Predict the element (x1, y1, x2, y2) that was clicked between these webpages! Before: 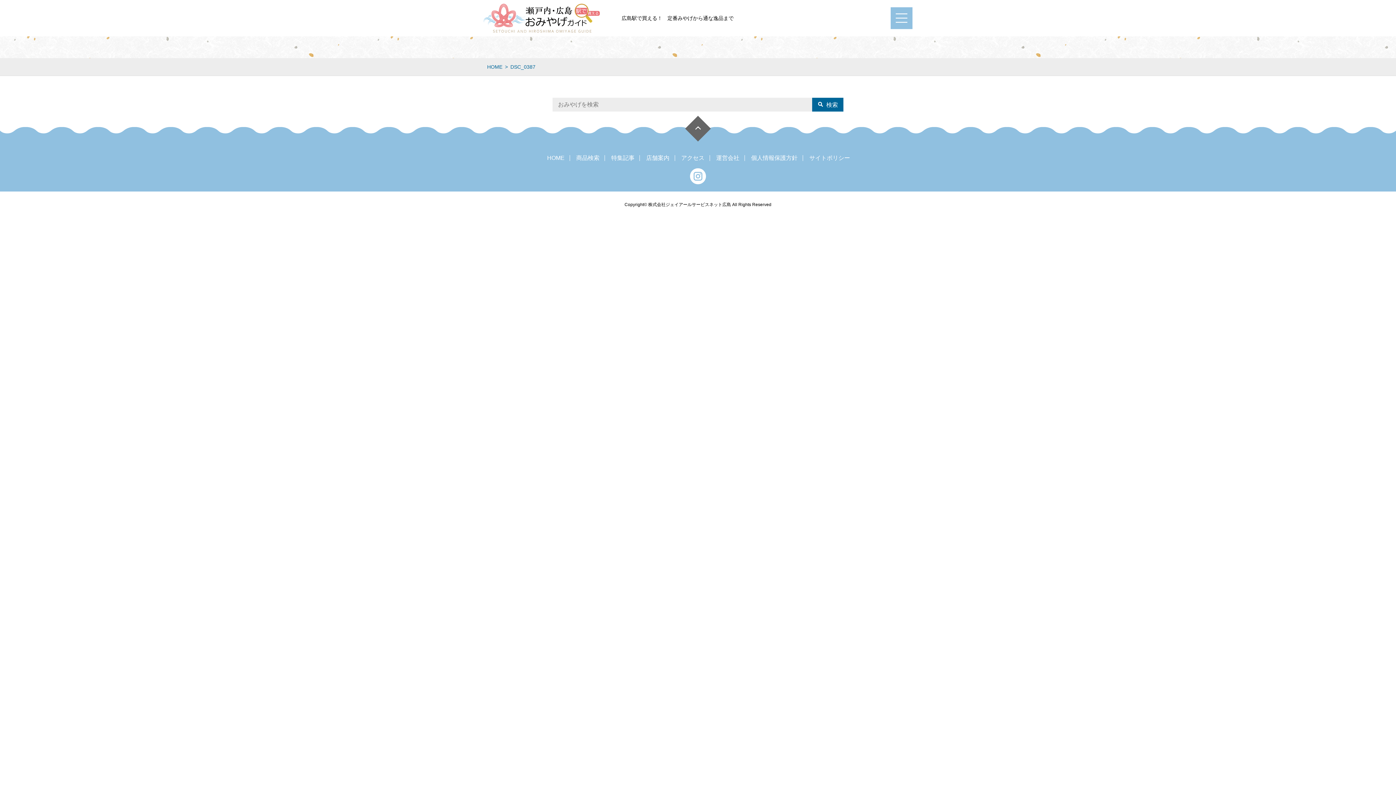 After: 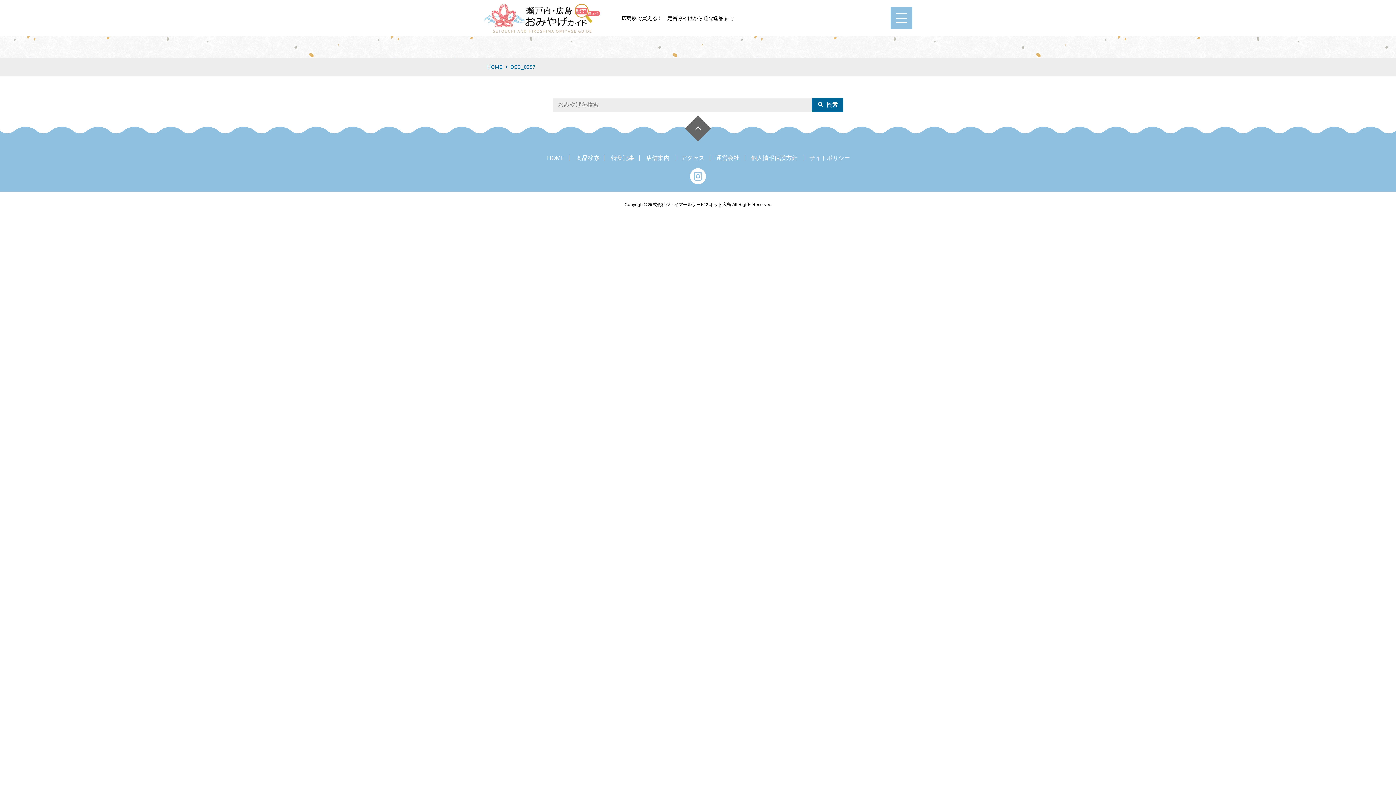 Action: bbox: (690, 168, 706, 184)